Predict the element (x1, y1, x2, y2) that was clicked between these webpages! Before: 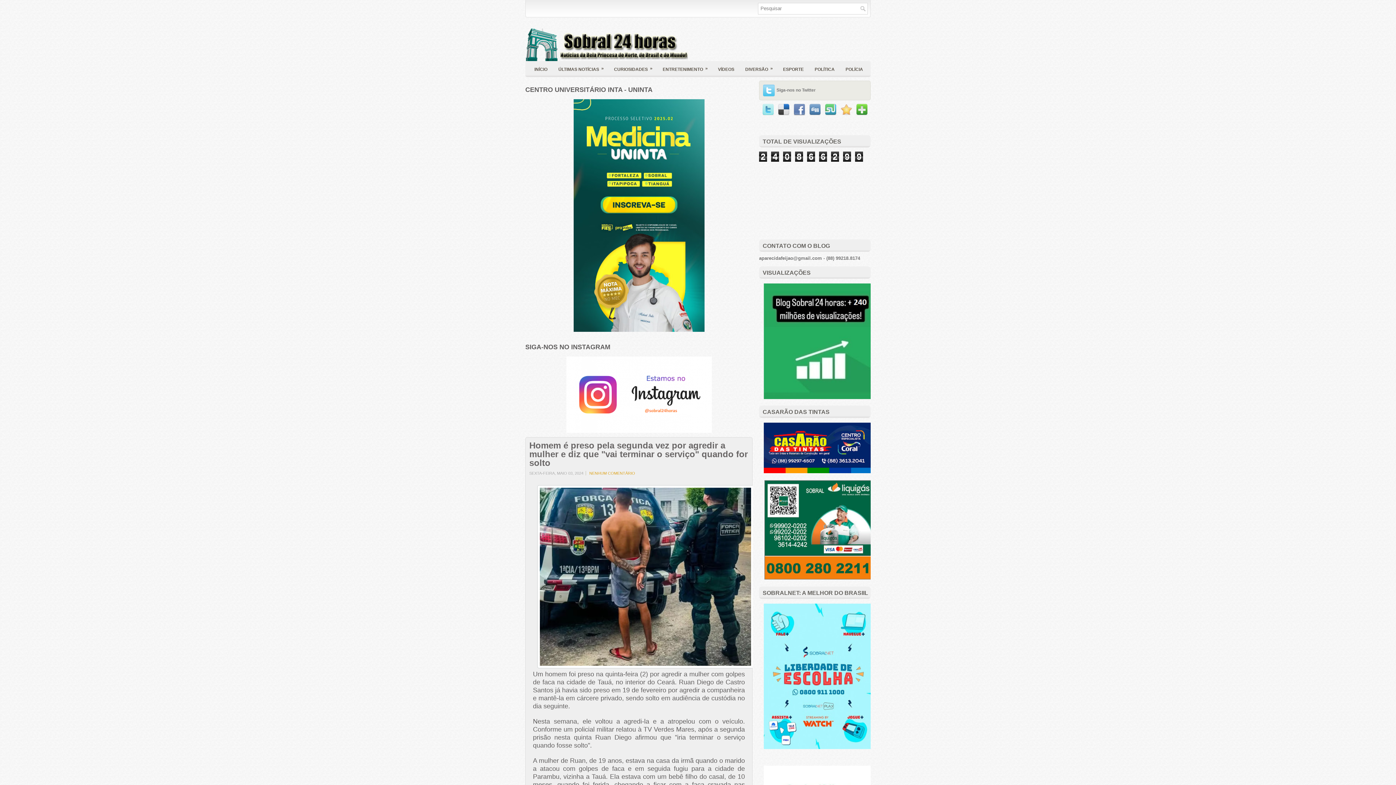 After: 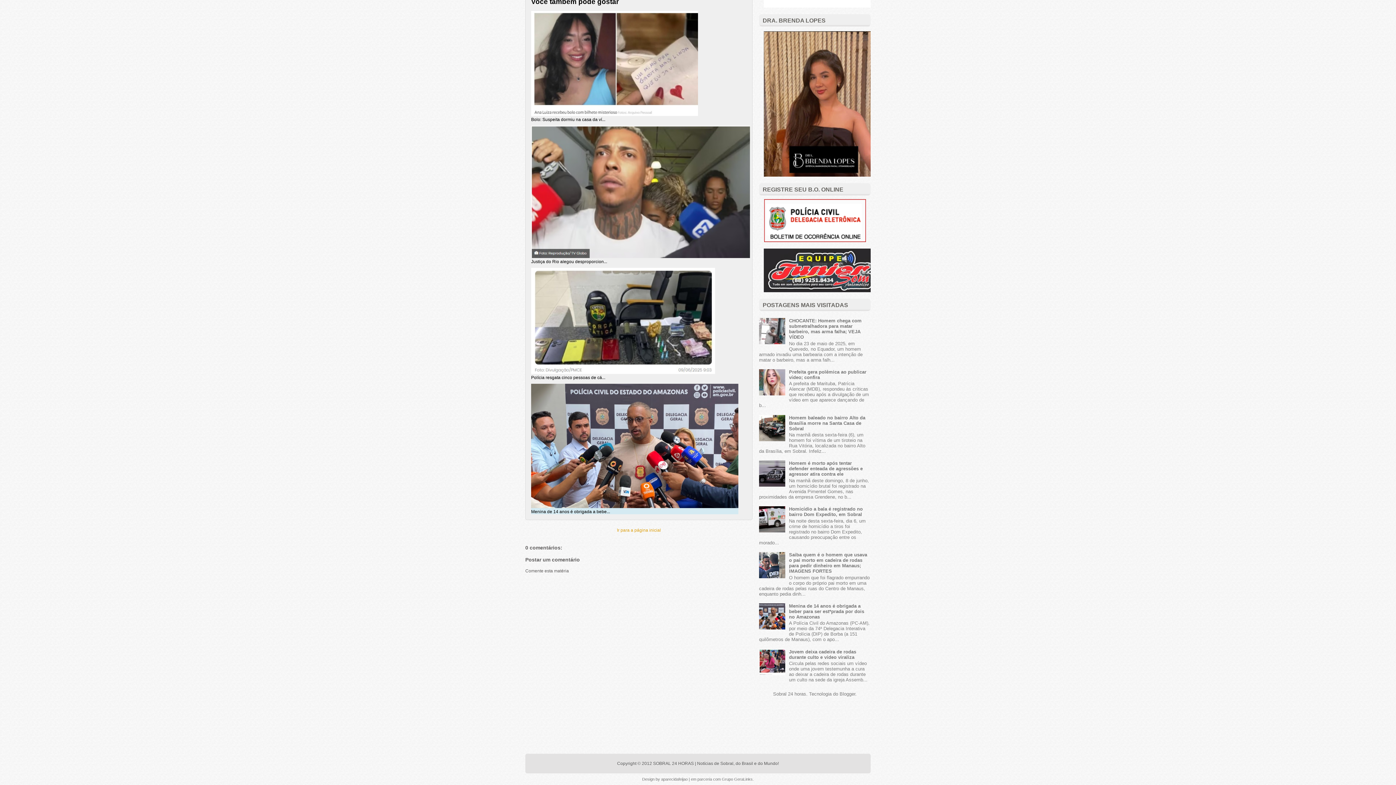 Action: bbox: (589, 471, 635, 475) label: NENHUM COMENTÁRIO